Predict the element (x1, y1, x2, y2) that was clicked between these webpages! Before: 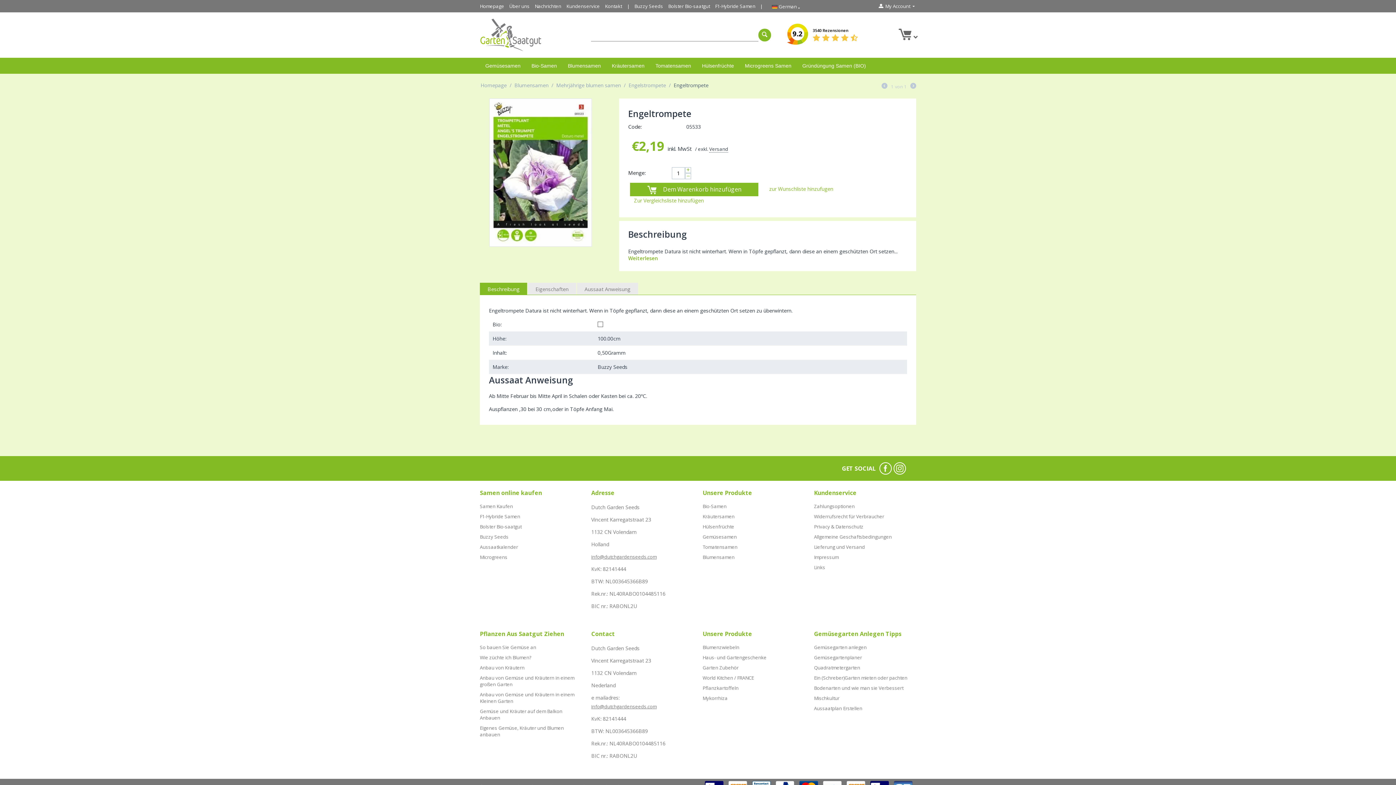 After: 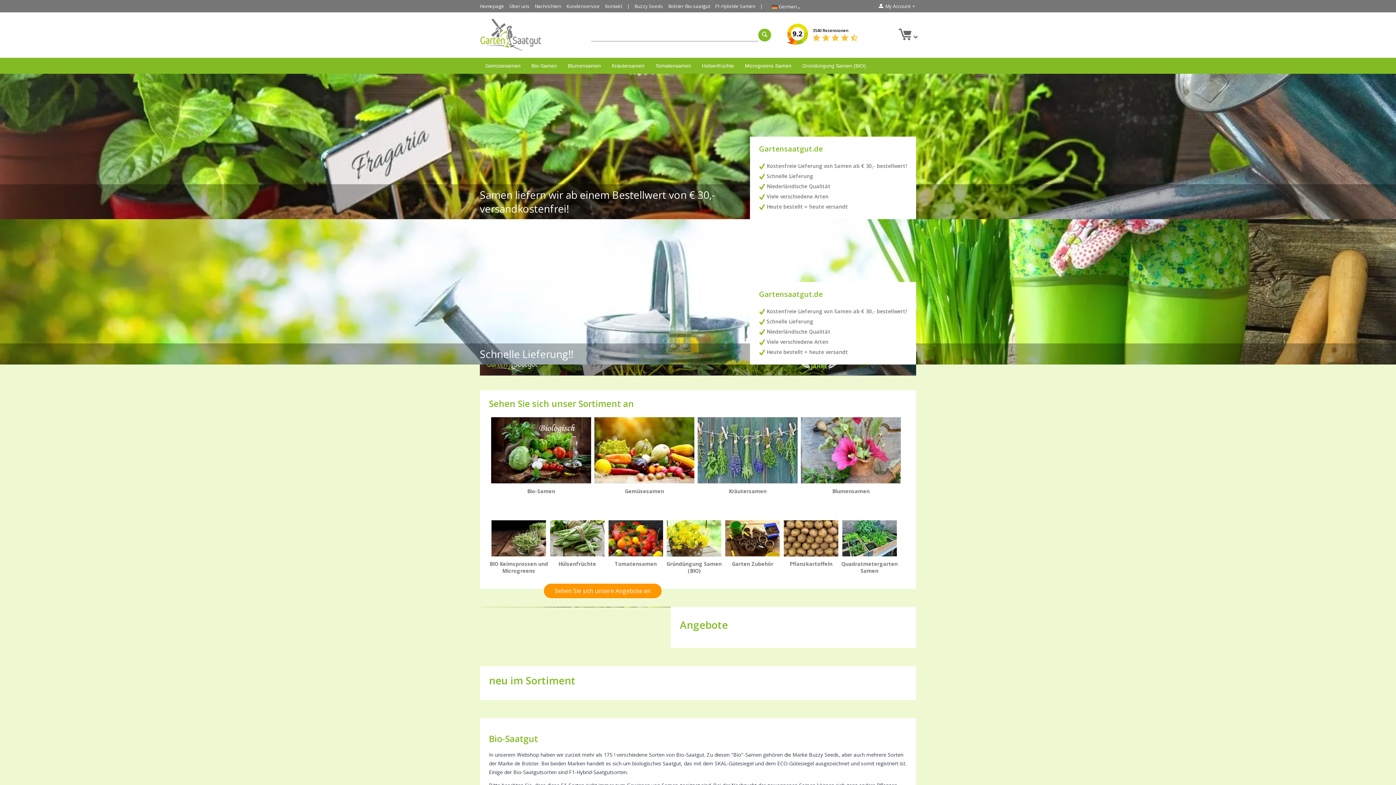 Action: label: Homepage bbox: (480, 2, 504, 9)